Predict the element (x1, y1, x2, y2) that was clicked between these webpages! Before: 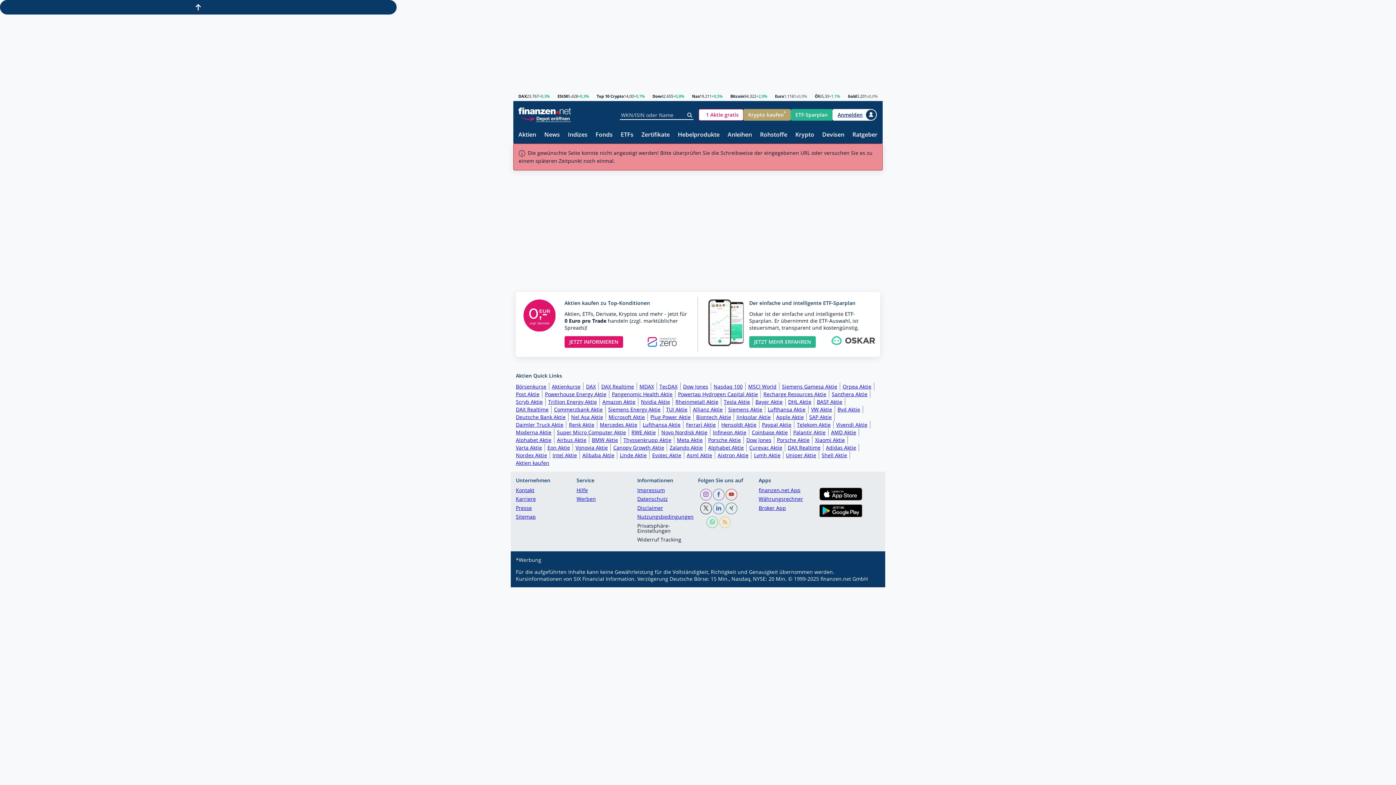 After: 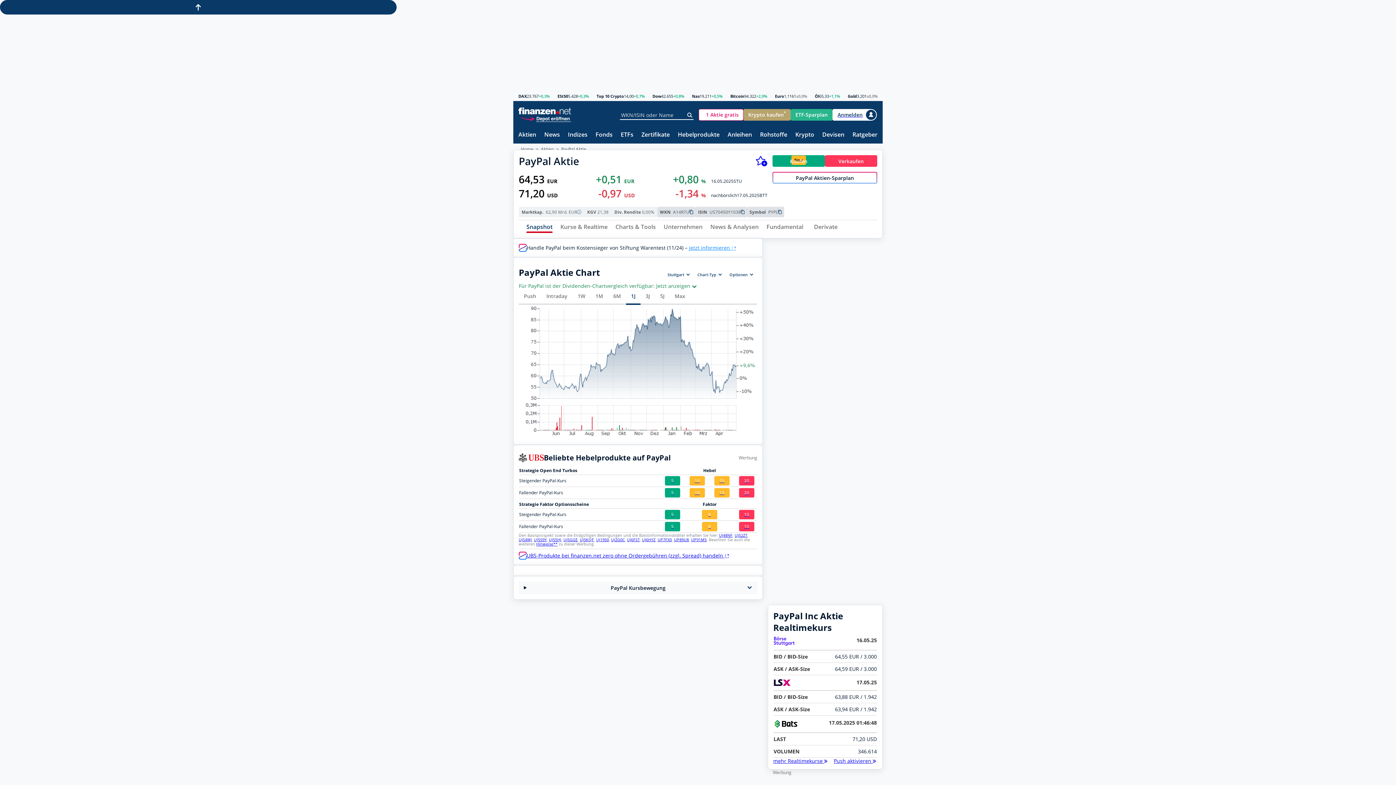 Action: bbox: (762, 421, 794, 428) label: Paypal Aktie